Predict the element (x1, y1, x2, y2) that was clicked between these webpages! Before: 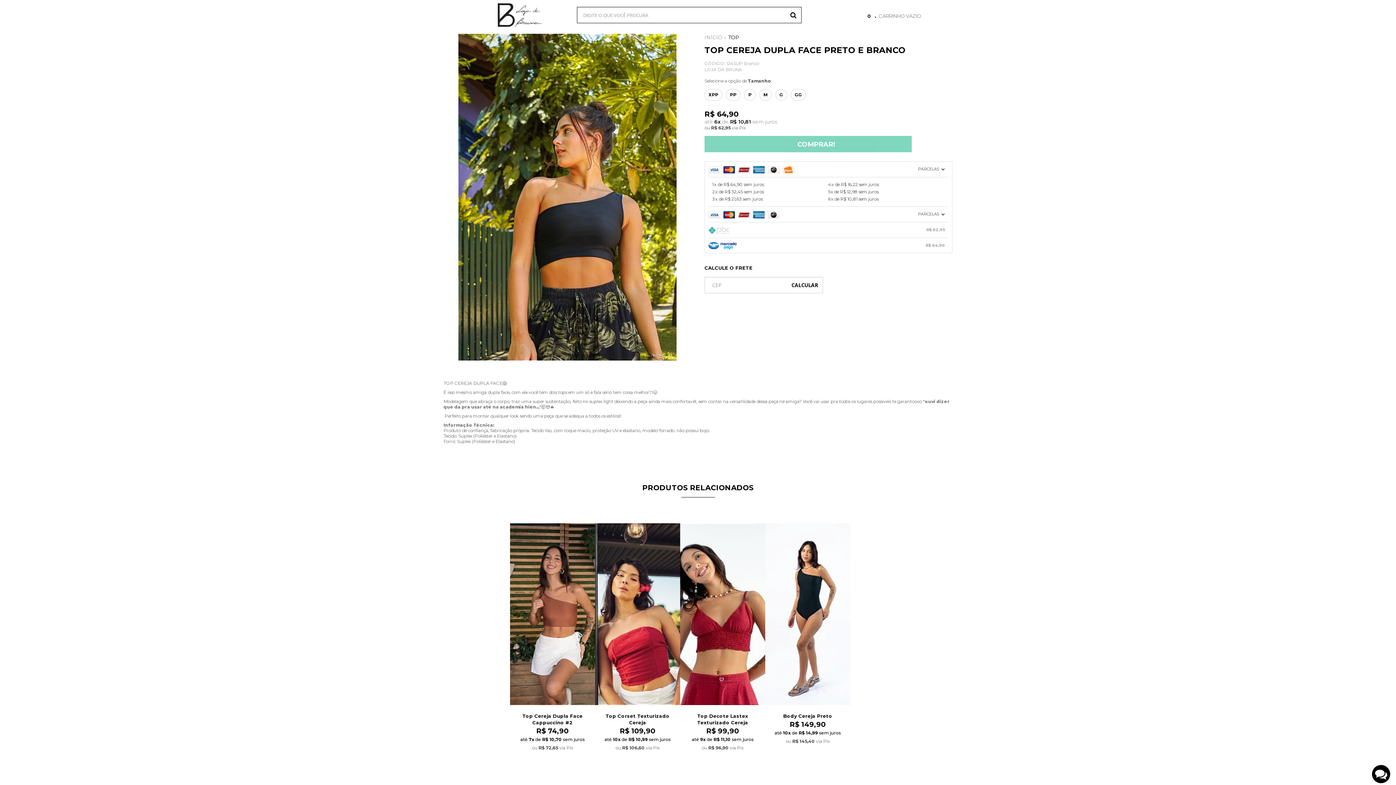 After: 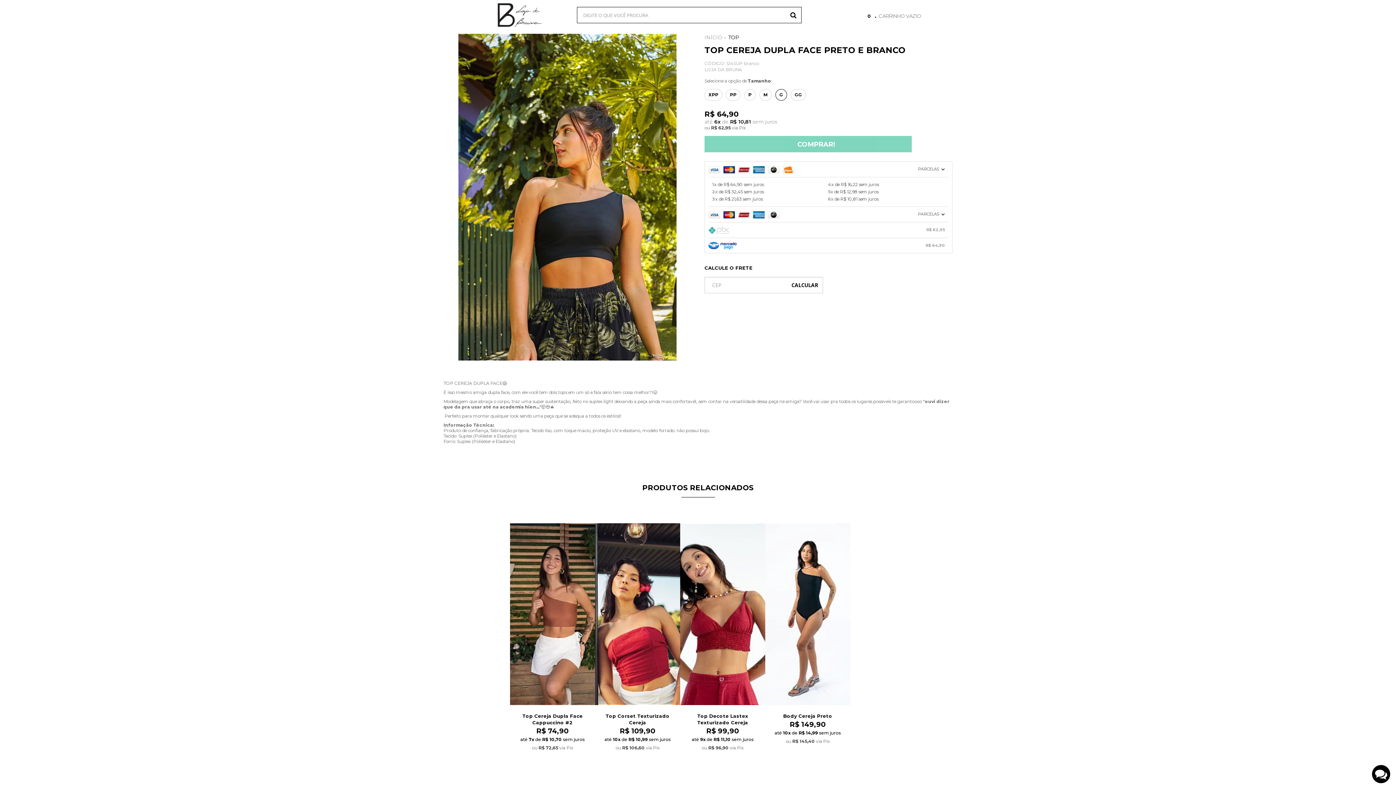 Action: label: G bbox: (775, 89, 787, 100)